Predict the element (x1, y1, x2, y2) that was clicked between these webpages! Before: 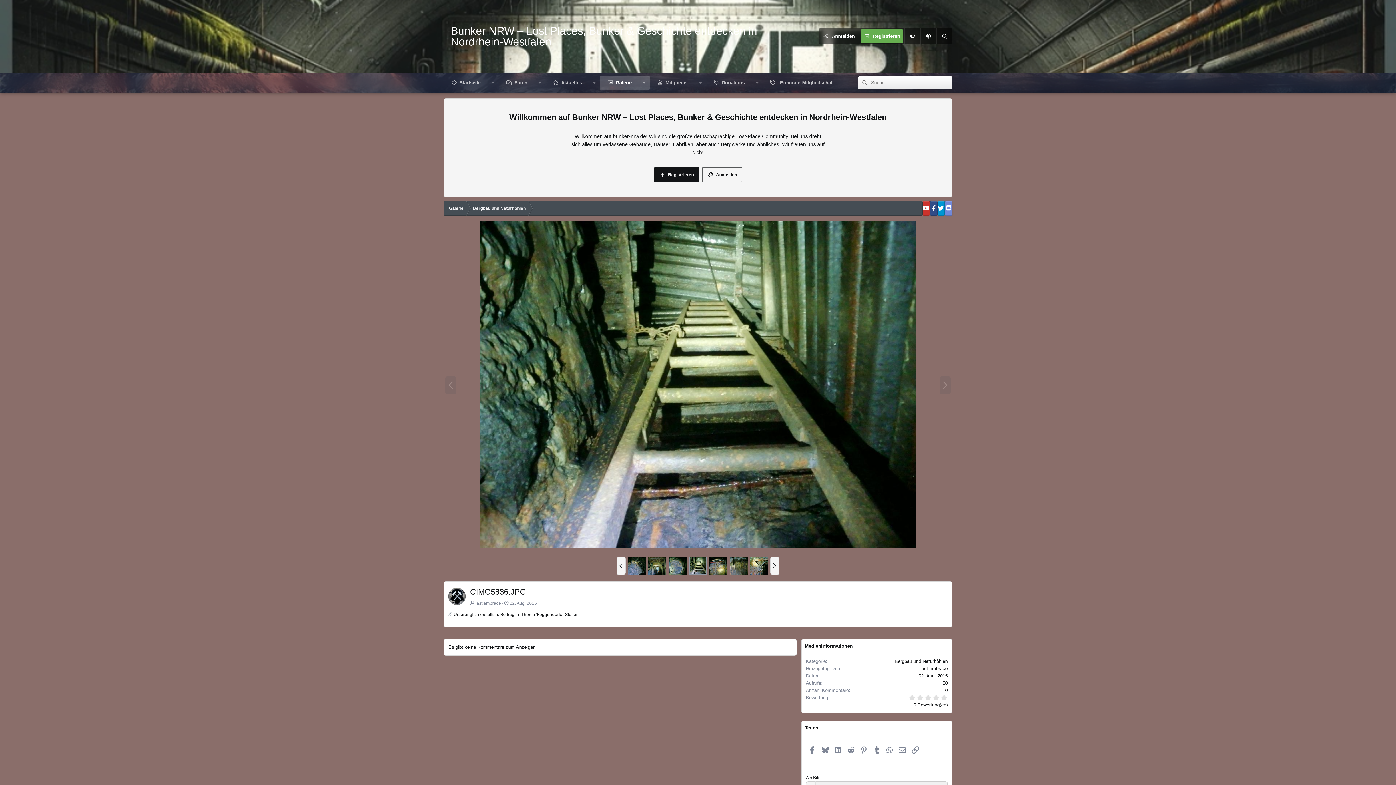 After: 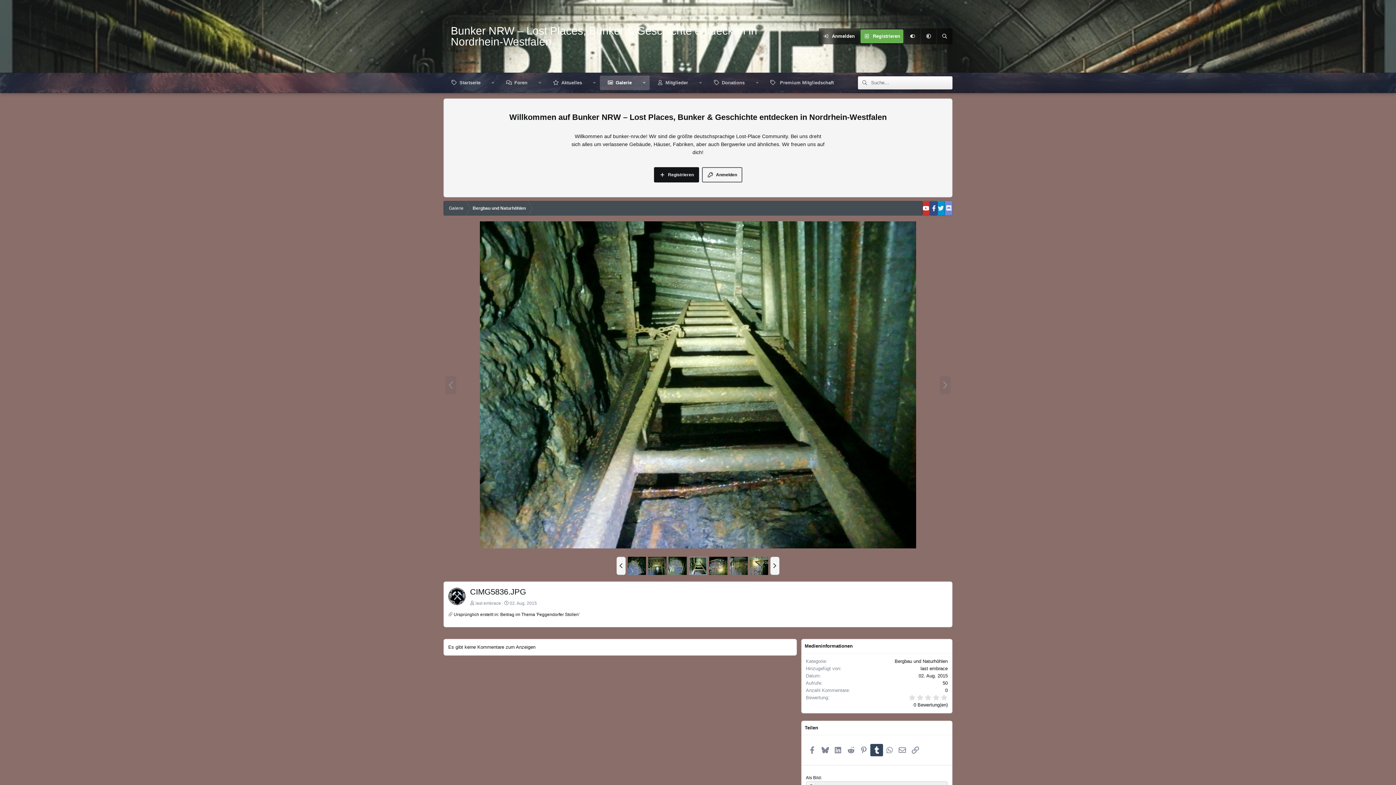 Action: bbox: (870, 744, 883, 756) label: Tumblr